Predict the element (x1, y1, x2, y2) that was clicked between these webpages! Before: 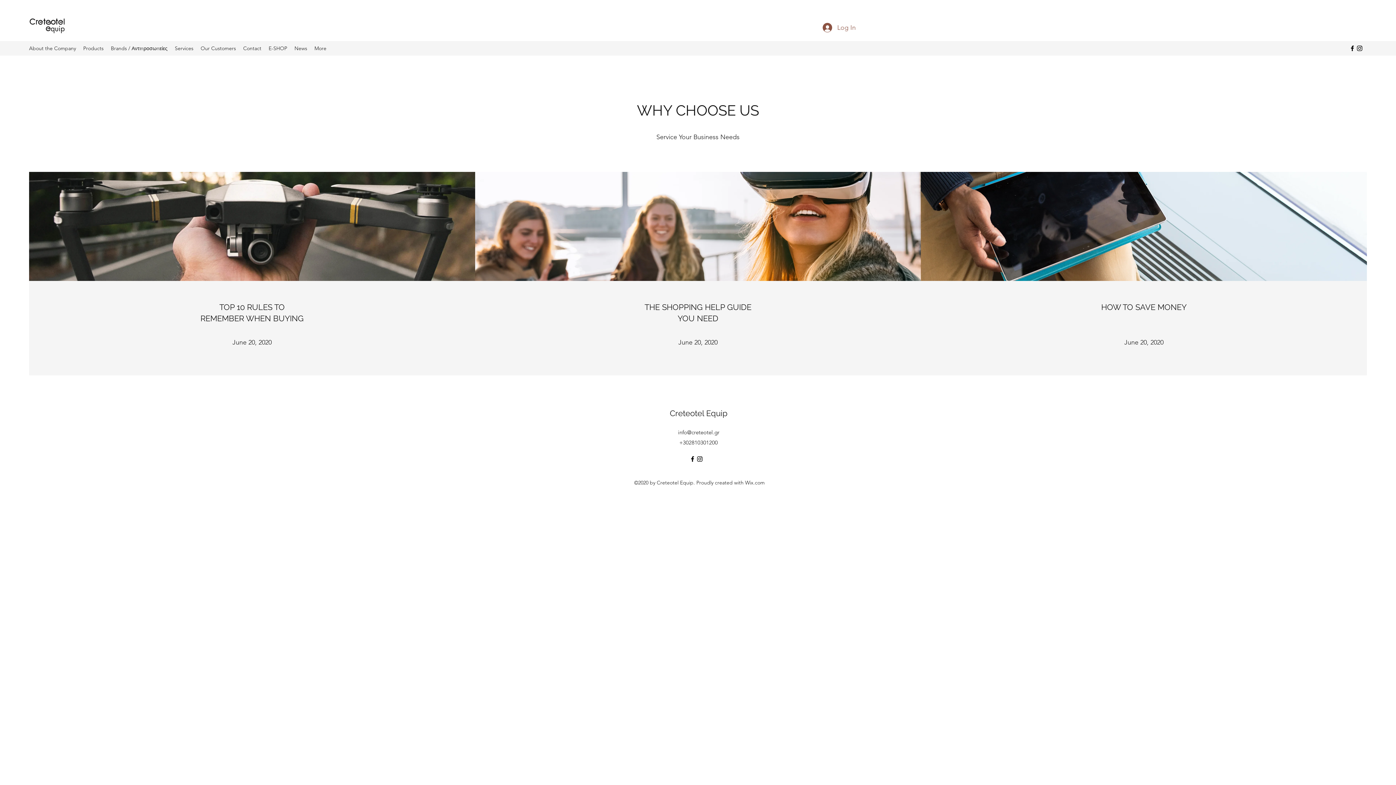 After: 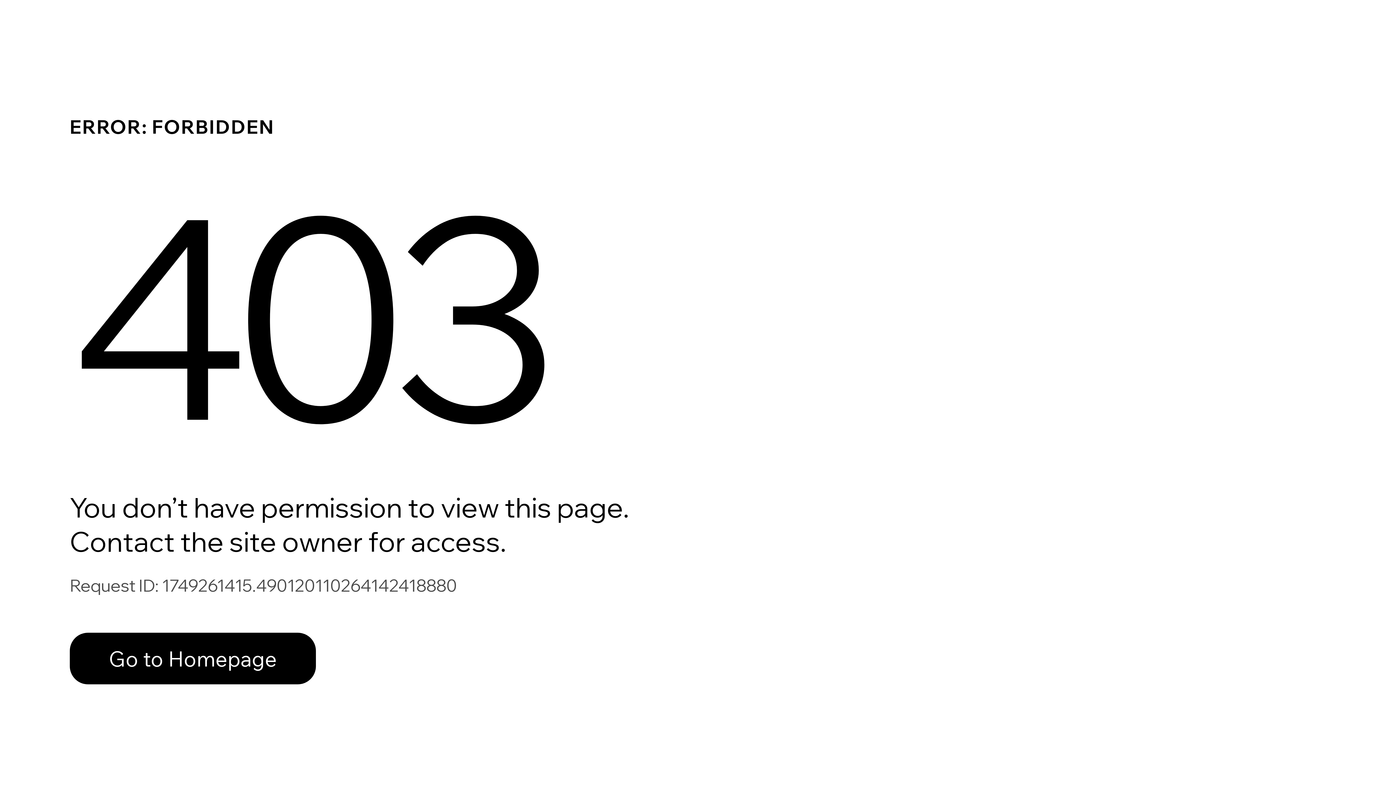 Action: label: Products bbox: (79, 42, 107, 53)